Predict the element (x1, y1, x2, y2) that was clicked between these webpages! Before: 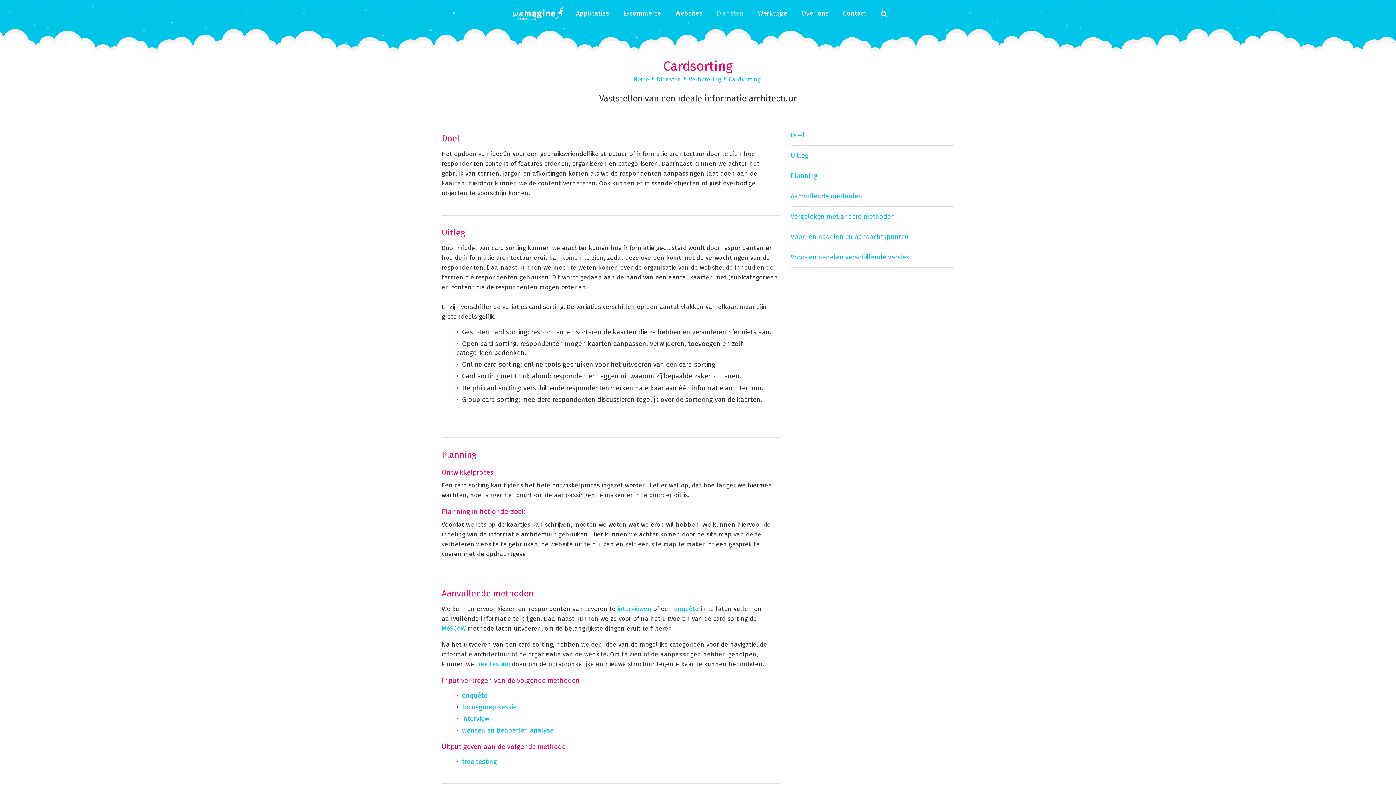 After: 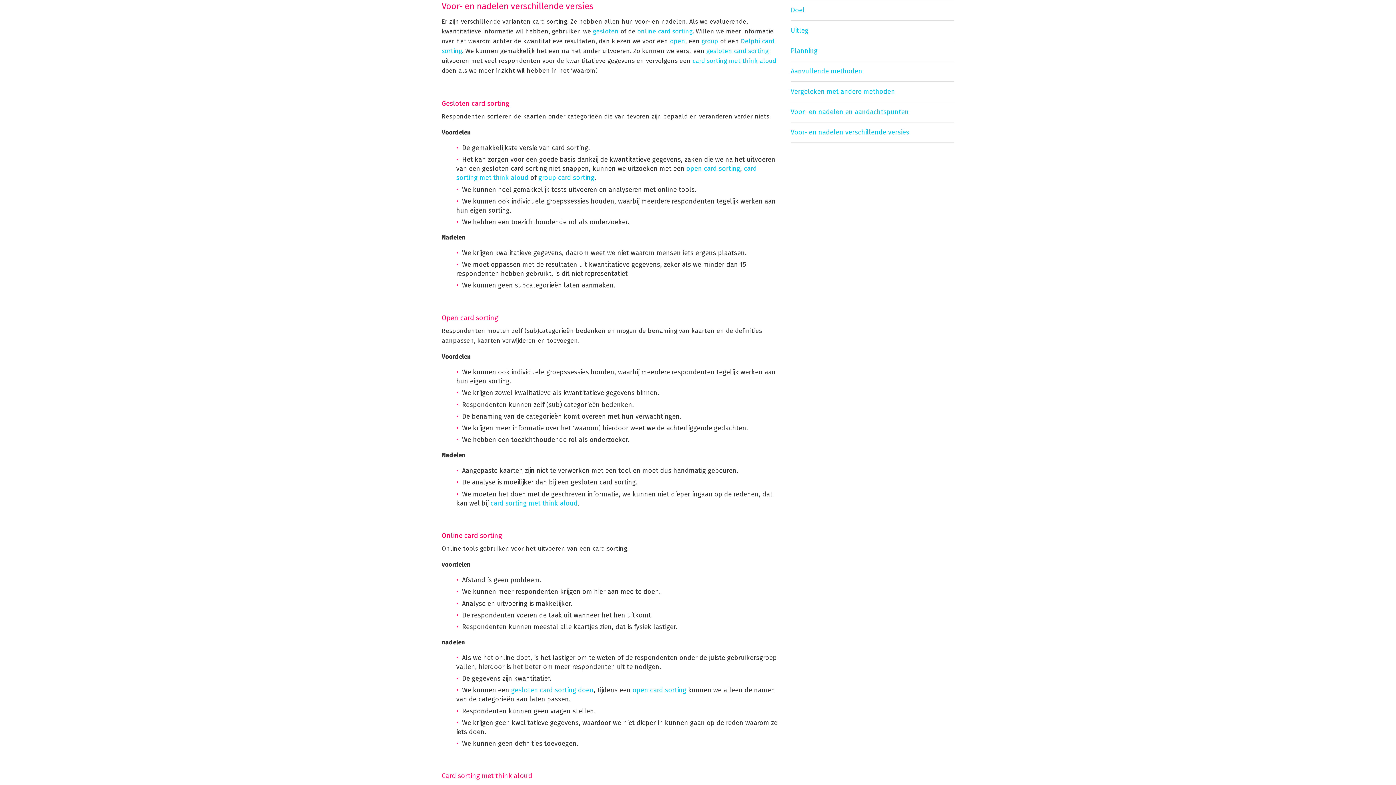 Action: label: Voor- en nadelen verschillende versies bbox: (790, 247, 954, 268)